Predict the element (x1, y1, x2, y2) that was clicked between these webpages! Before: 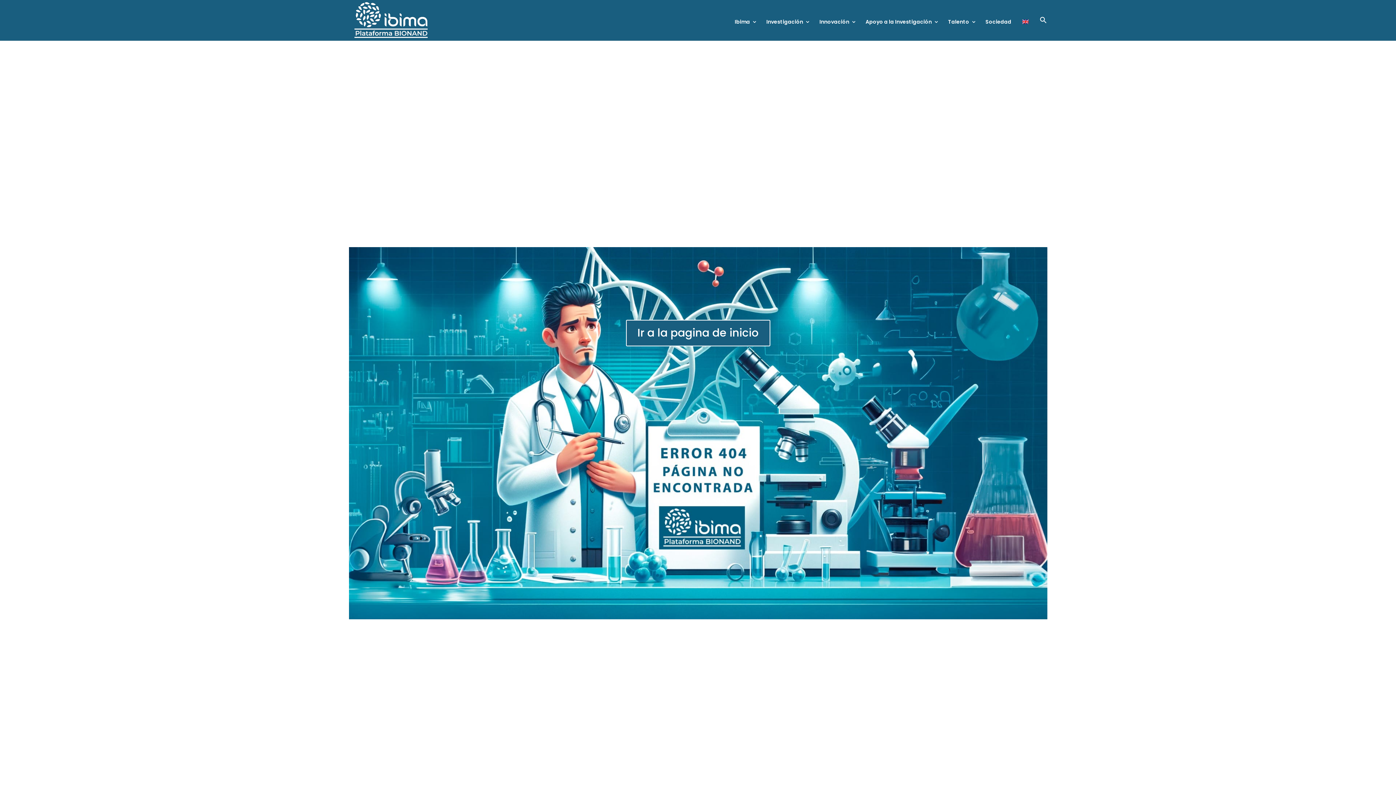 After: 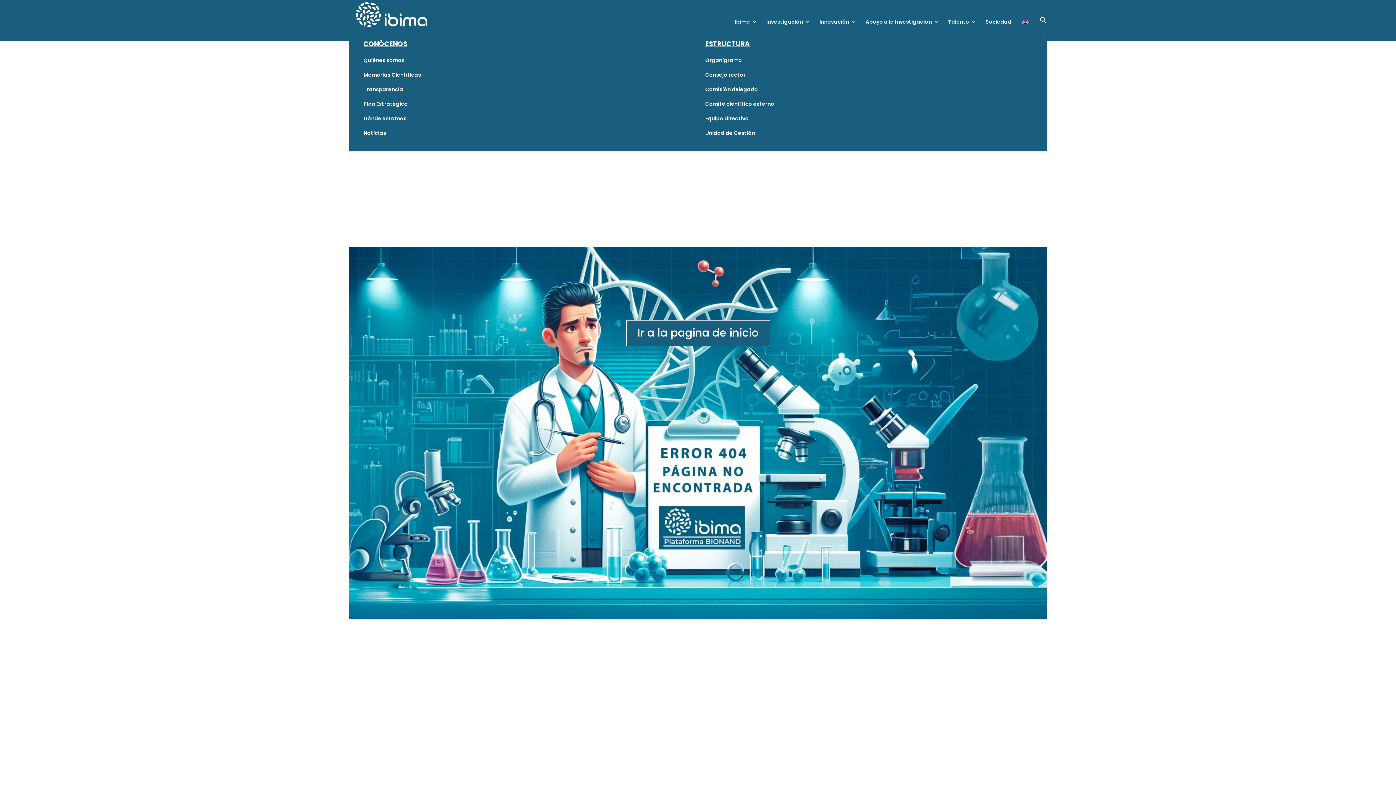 Action: bbox: (734, 19, 757, 40) label: Ibima